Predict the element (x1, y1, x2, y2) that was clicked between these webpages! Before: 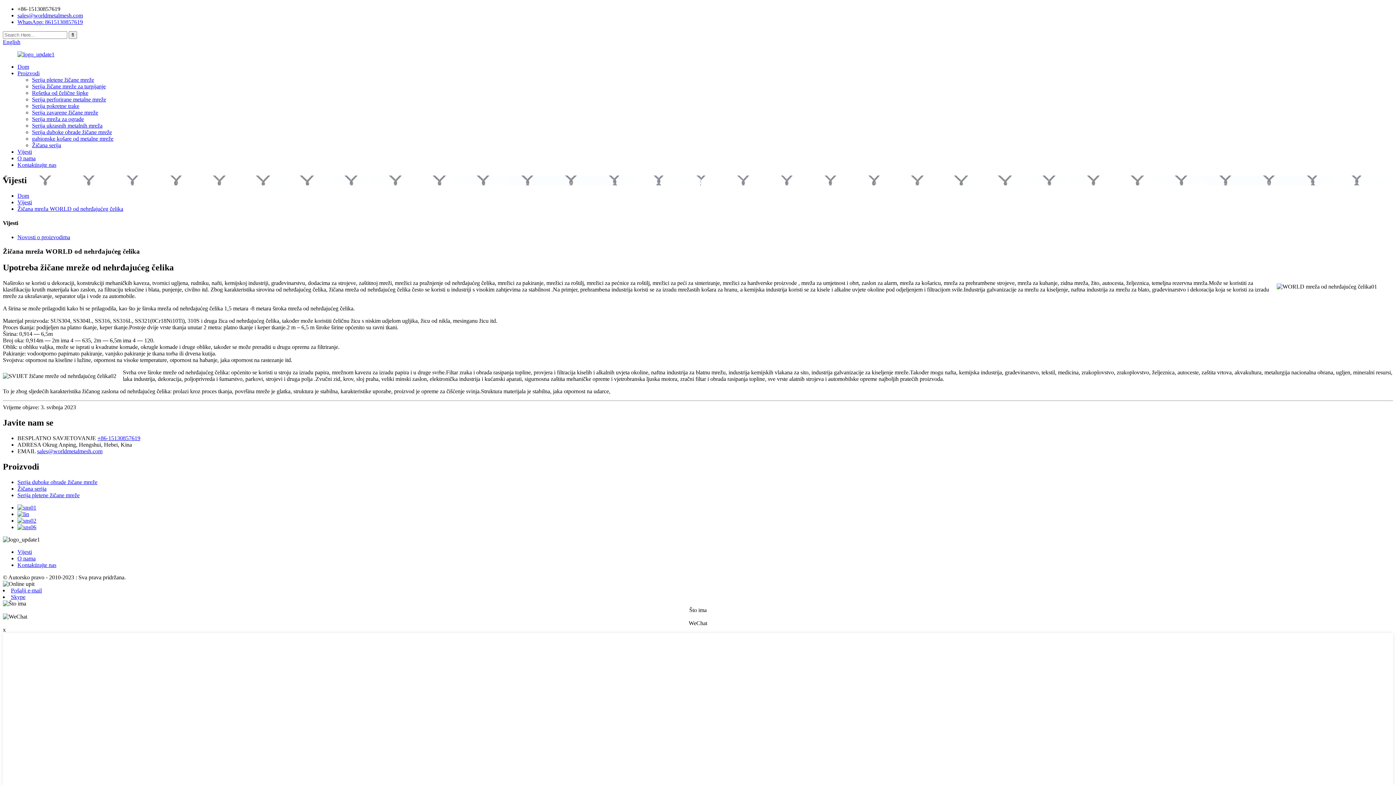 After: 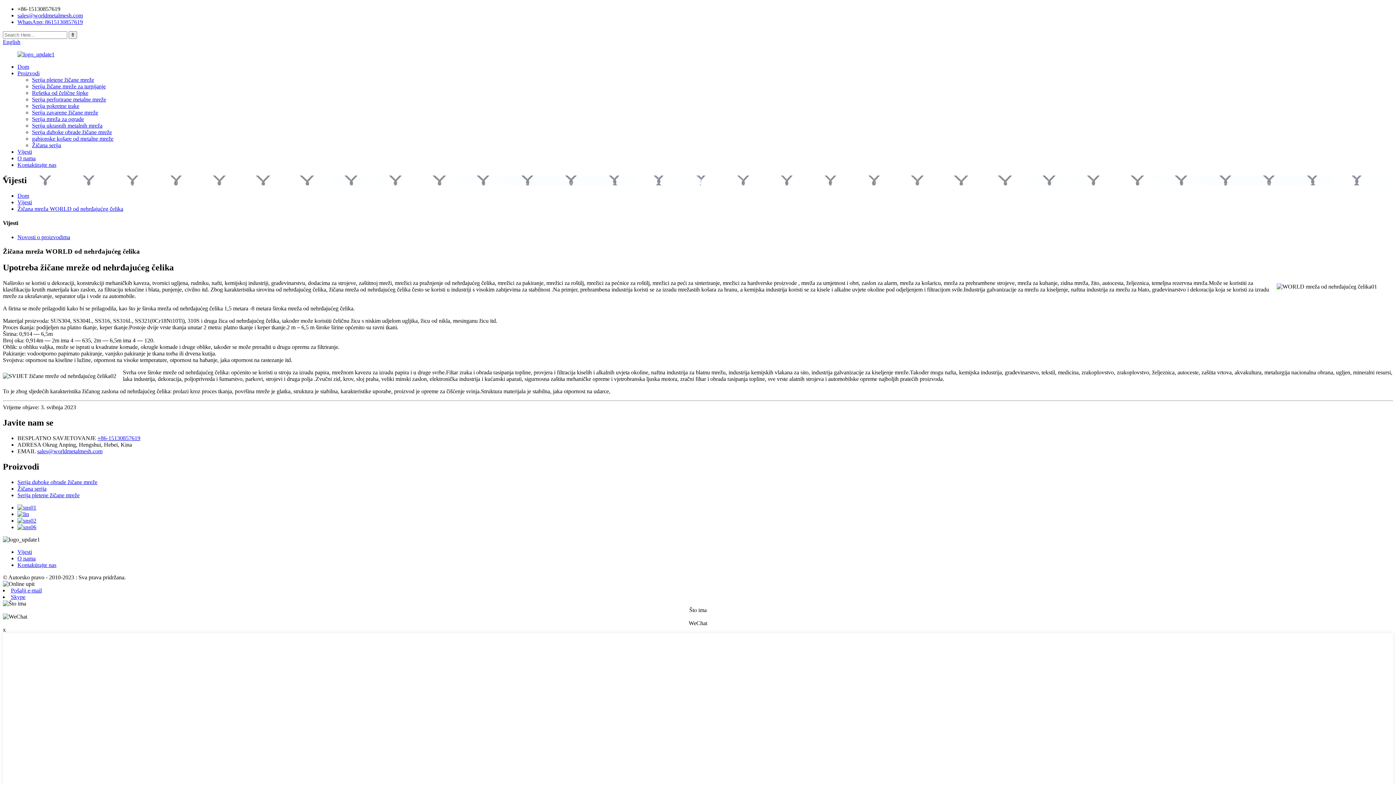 Action: bbox: (17, 205, 123, 211) label: Žičana mreža WORLD od nehrđajućeg čelika